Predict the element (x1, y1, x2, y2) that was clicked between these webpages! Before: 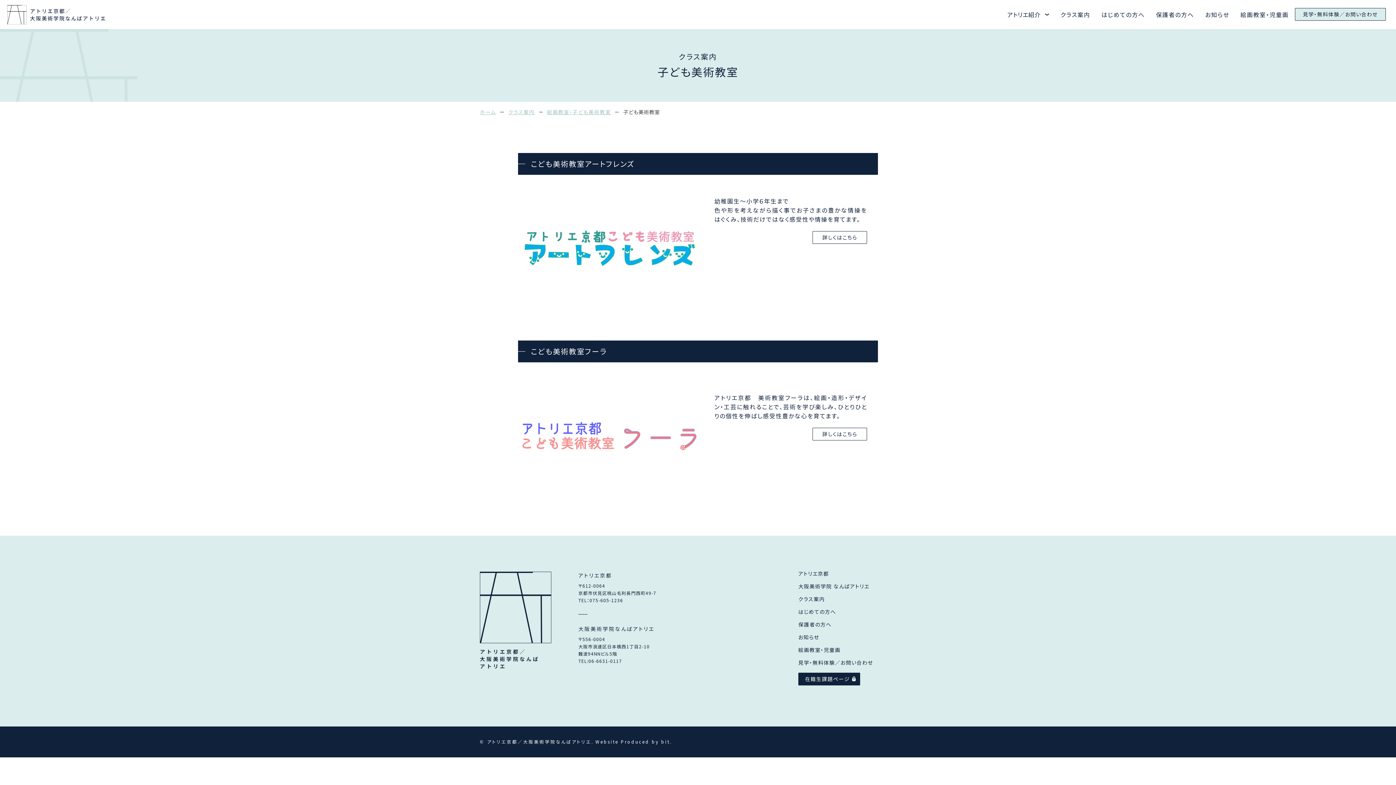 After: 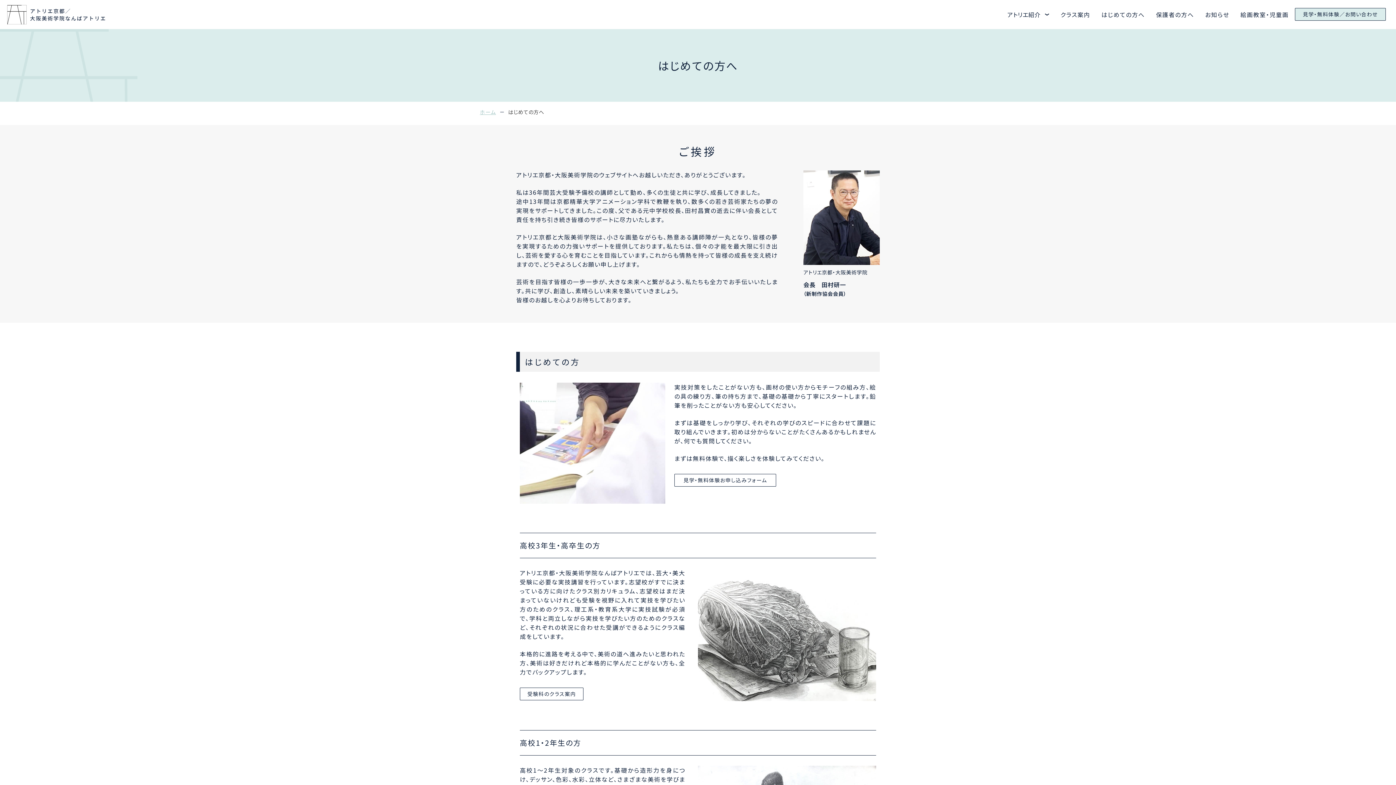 Action: label: はじめての方へ bbox: (1101, 10, 1145, 18)